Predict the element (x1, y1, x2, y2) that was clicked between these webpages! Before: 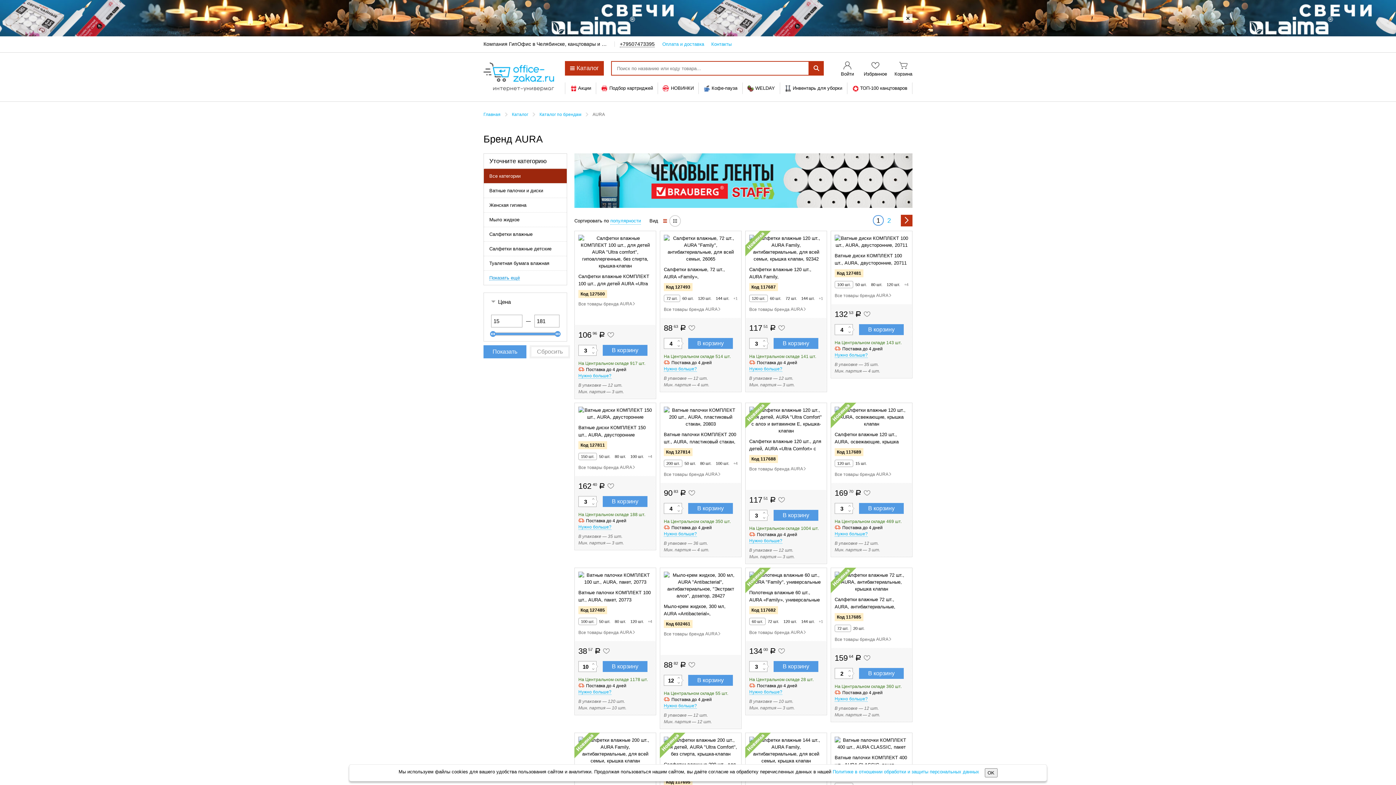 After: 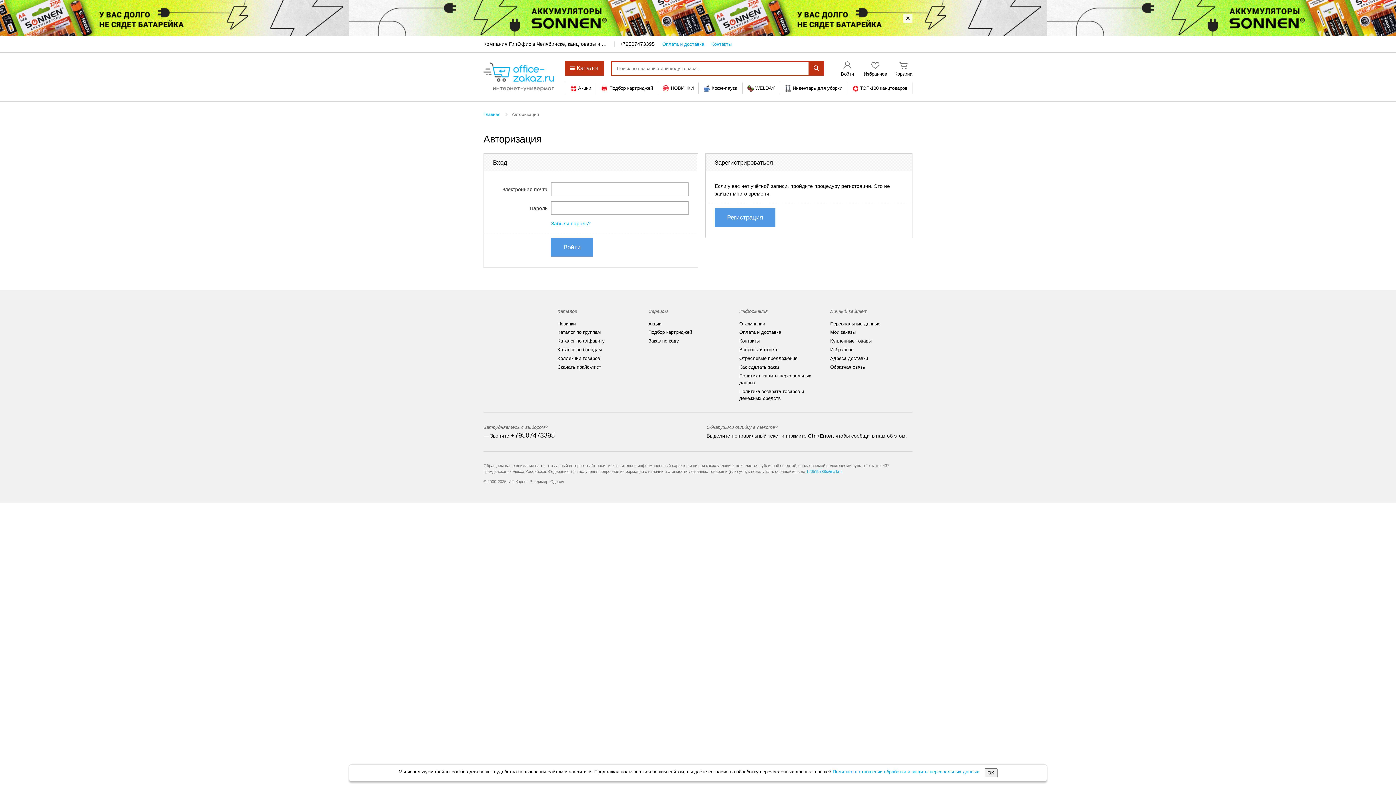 Action: bbox: (838, 60, 856, 77) label: Войти